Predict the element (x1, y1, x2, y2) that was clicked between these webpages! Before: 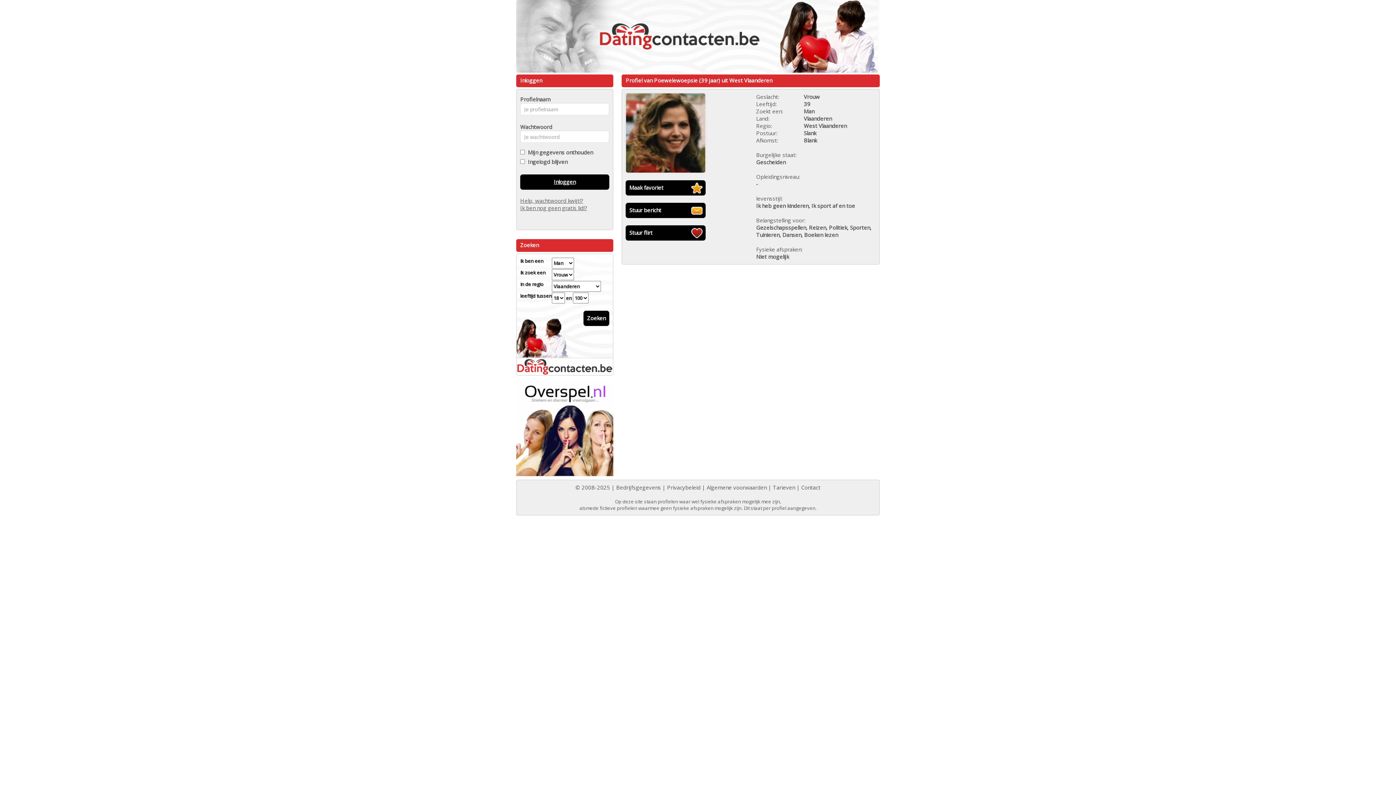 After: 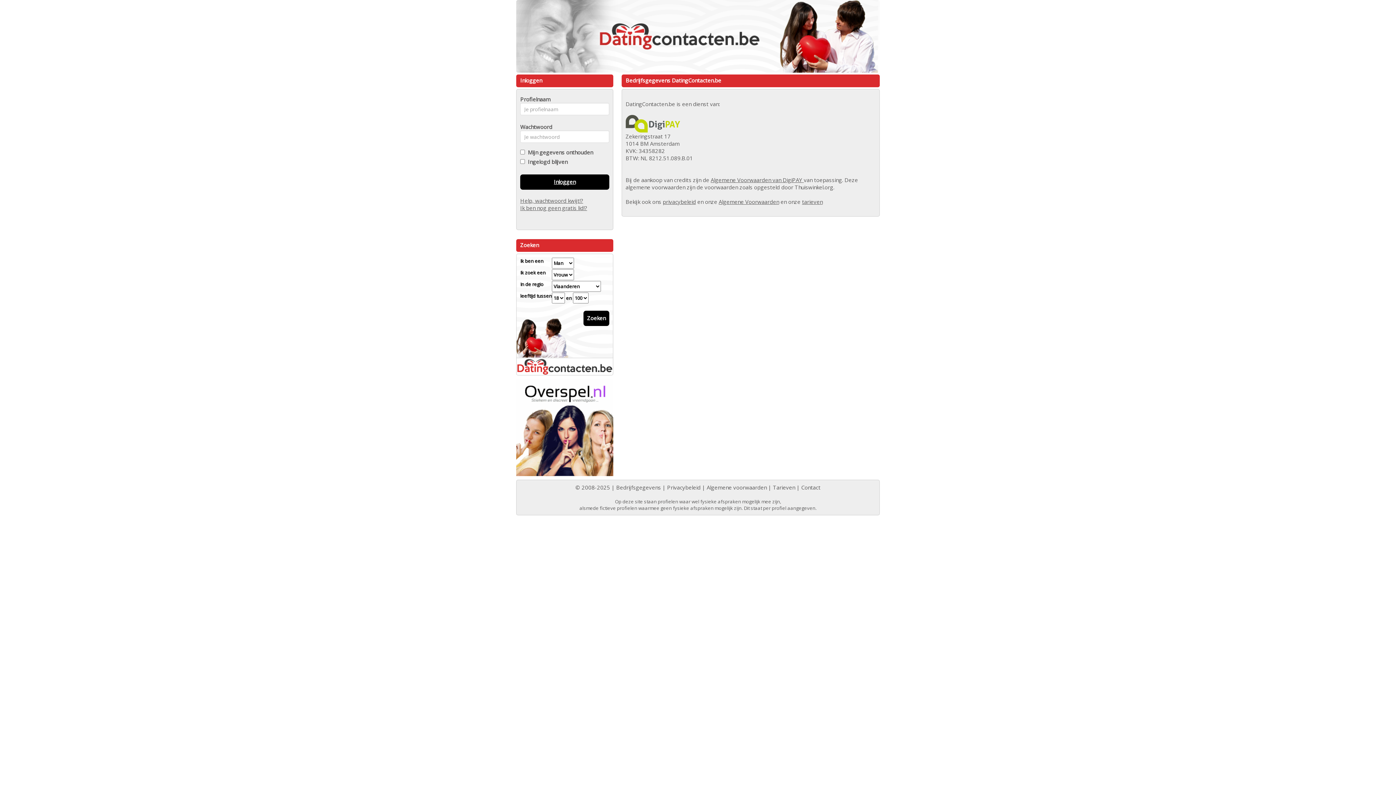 Action: bbox: (616, 484, 661, 491) label: Bedrijfsgegevens